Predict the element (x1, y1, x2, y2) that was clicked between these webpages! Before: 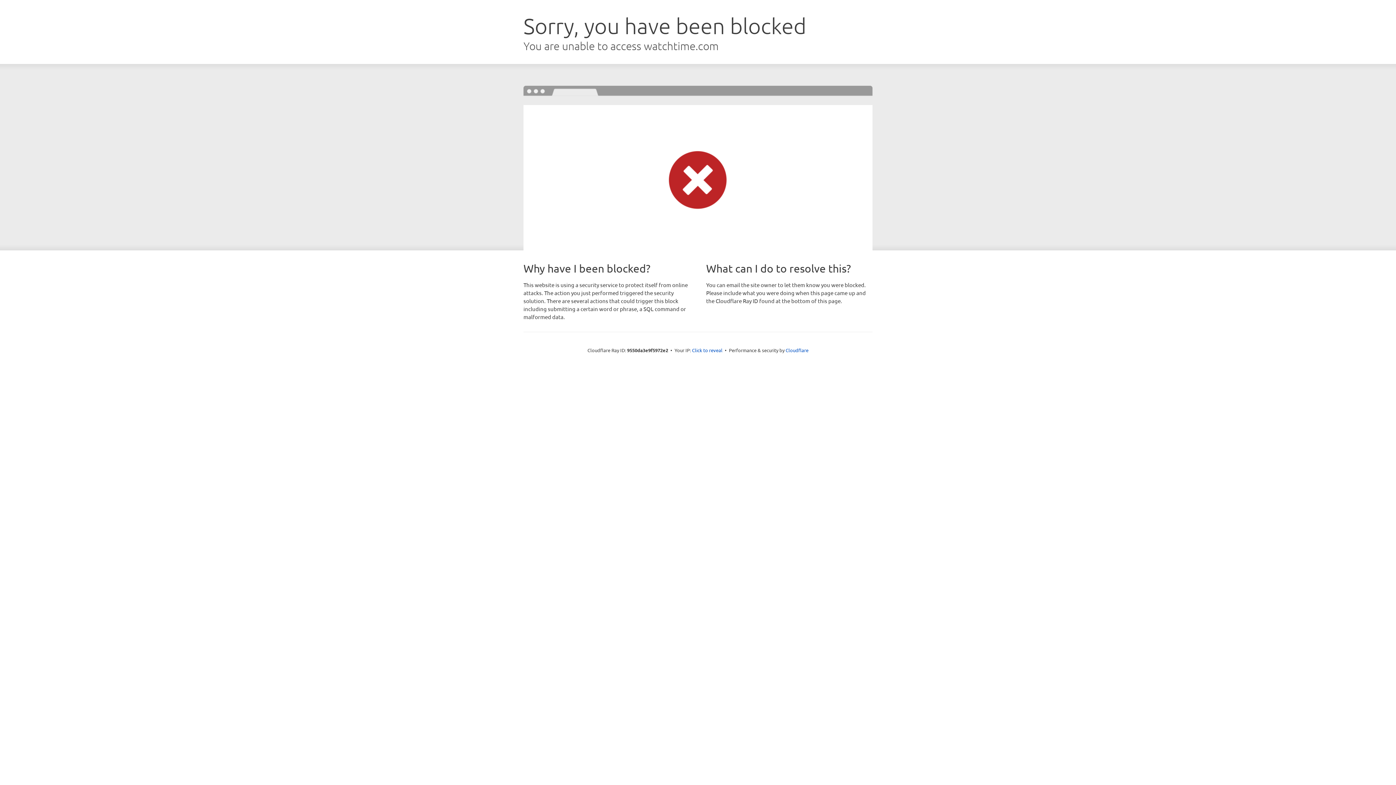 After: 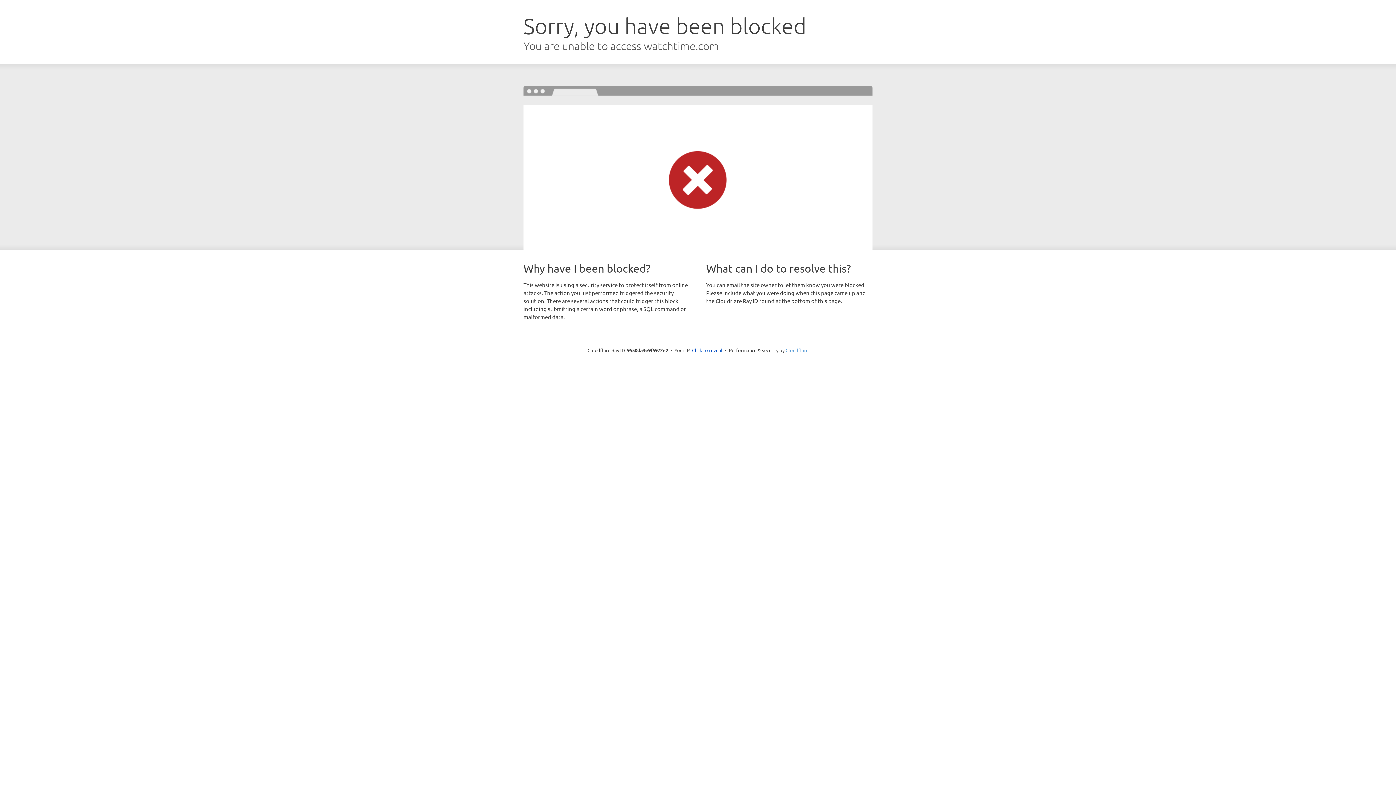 Action: bbox: (785, 347, 808, 353) label: Cloudflare